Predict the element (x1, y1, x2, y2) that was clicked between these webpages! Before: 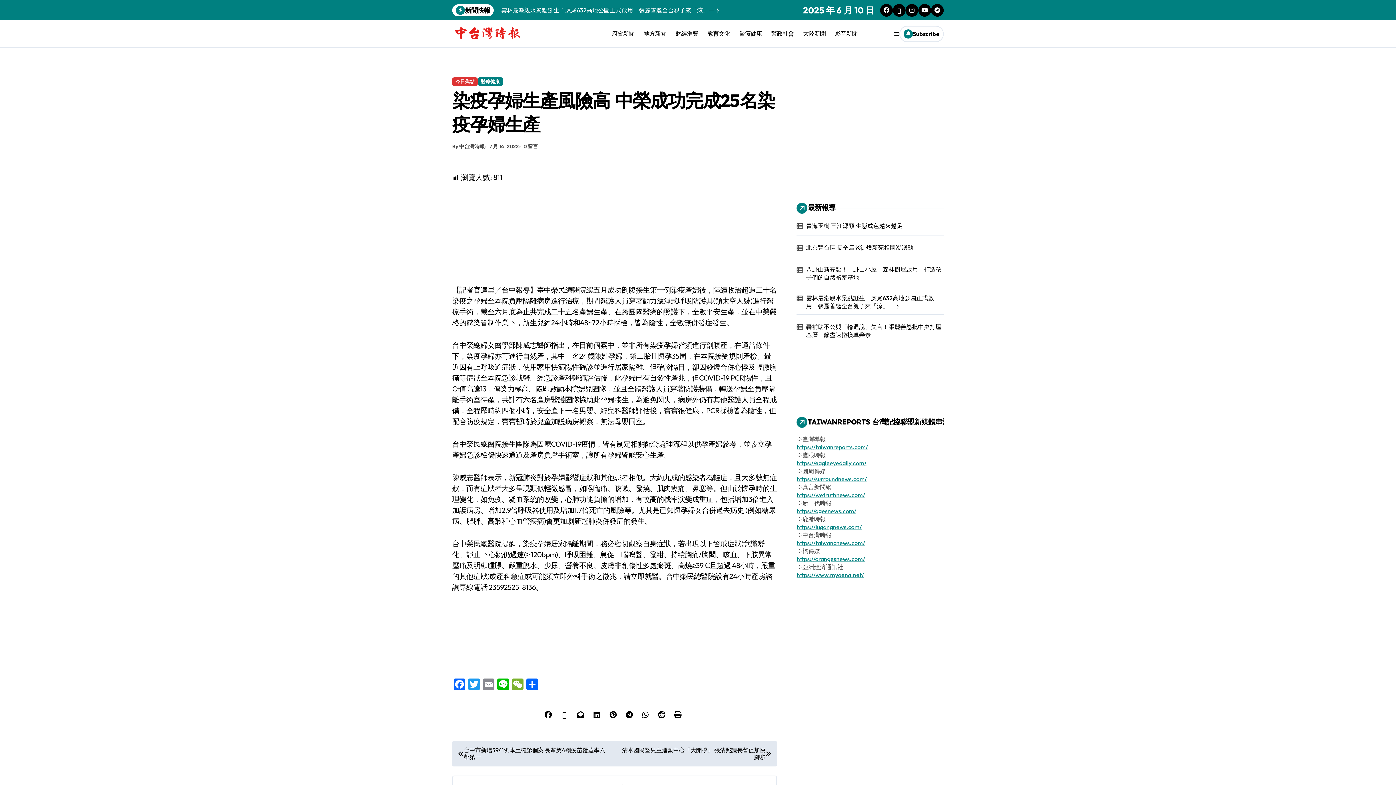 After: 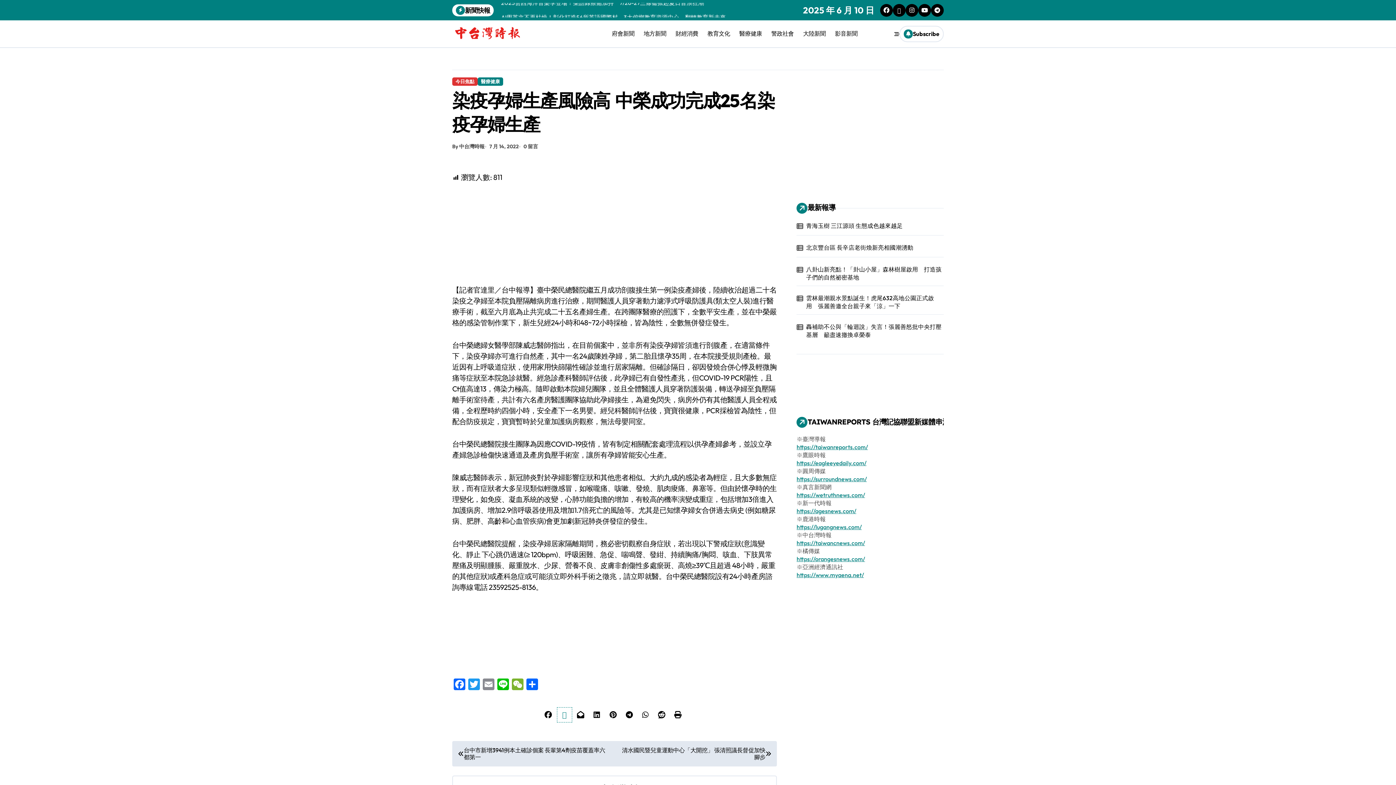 Action: bbox: (558, 708, 571, 721)